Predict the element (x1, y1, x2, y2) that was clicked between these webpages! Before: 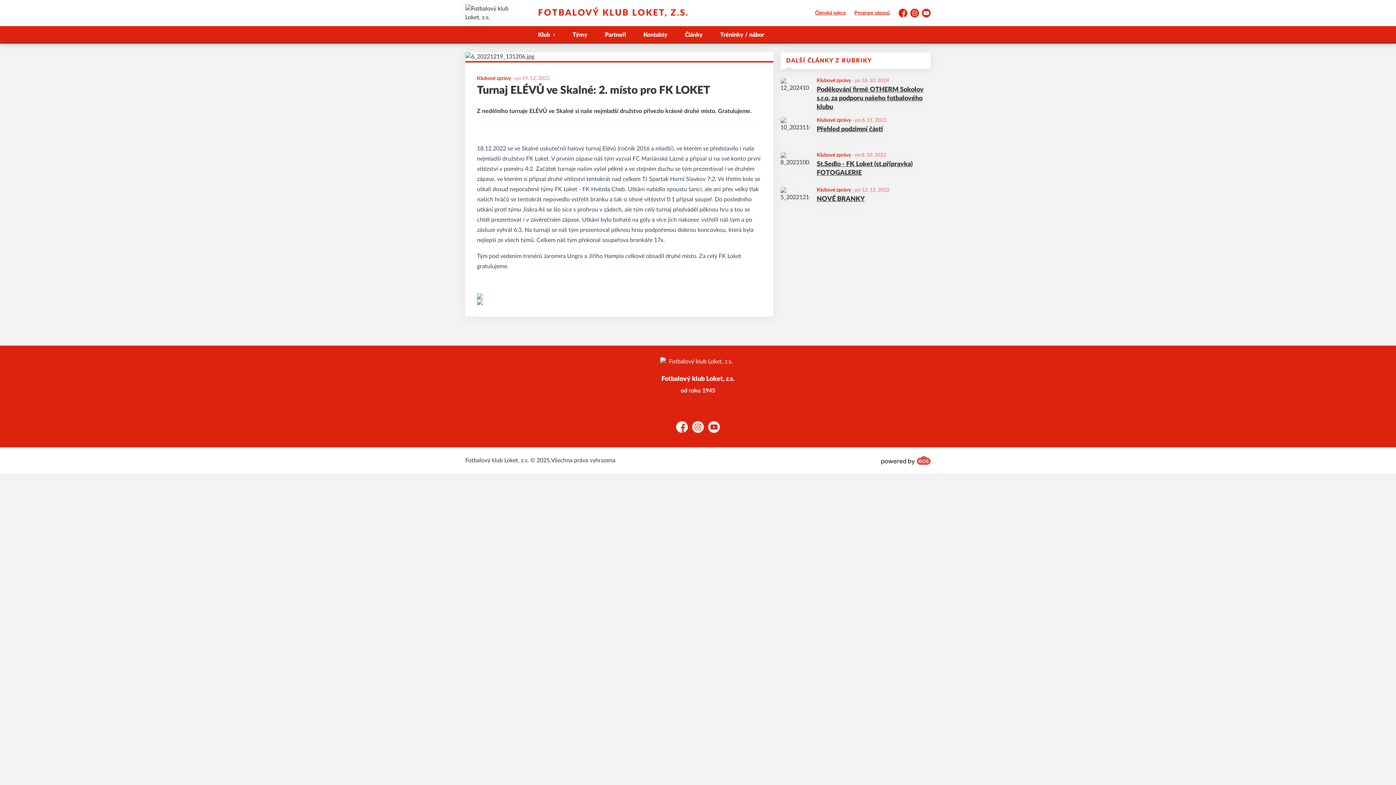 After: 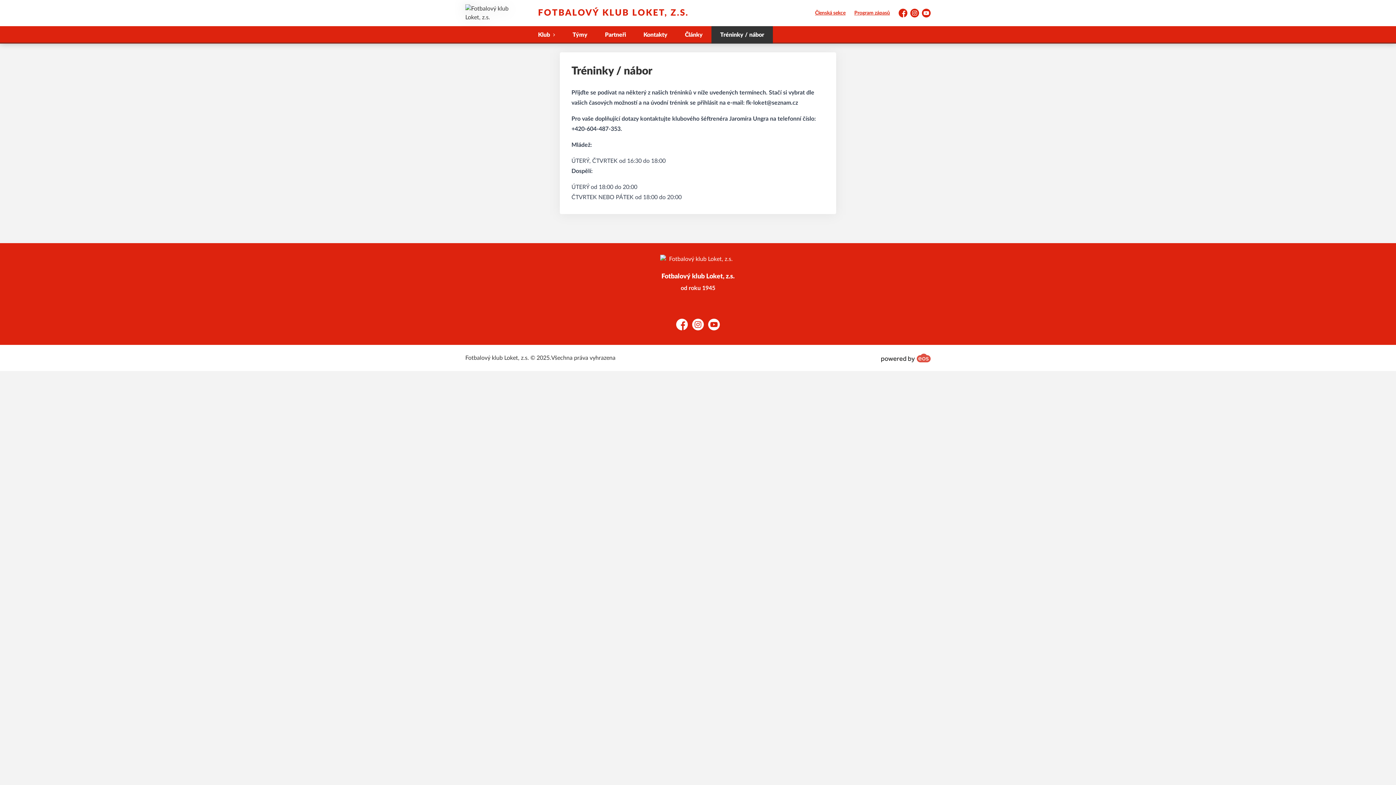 Action: label: Tréninky / nábor bbox: (711, 26, 773, 43)